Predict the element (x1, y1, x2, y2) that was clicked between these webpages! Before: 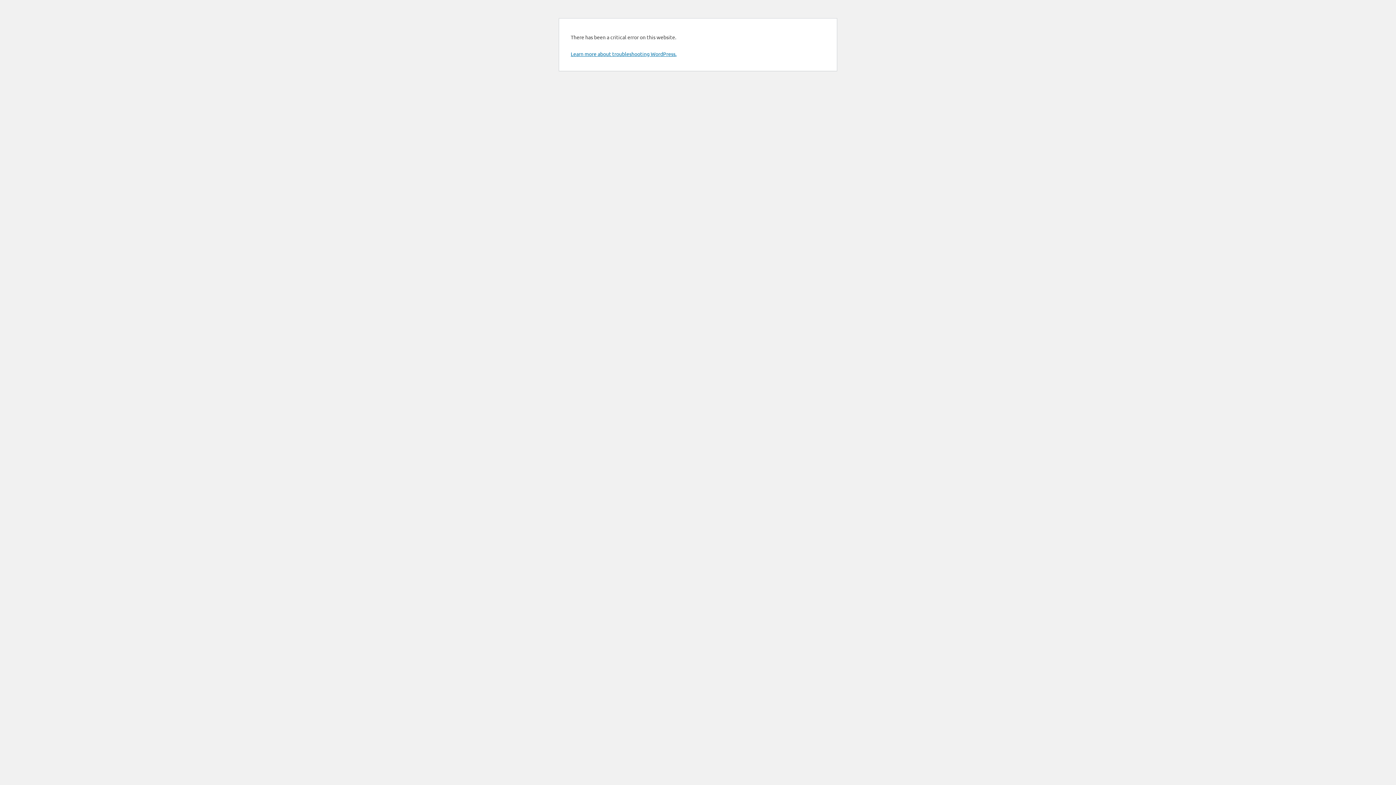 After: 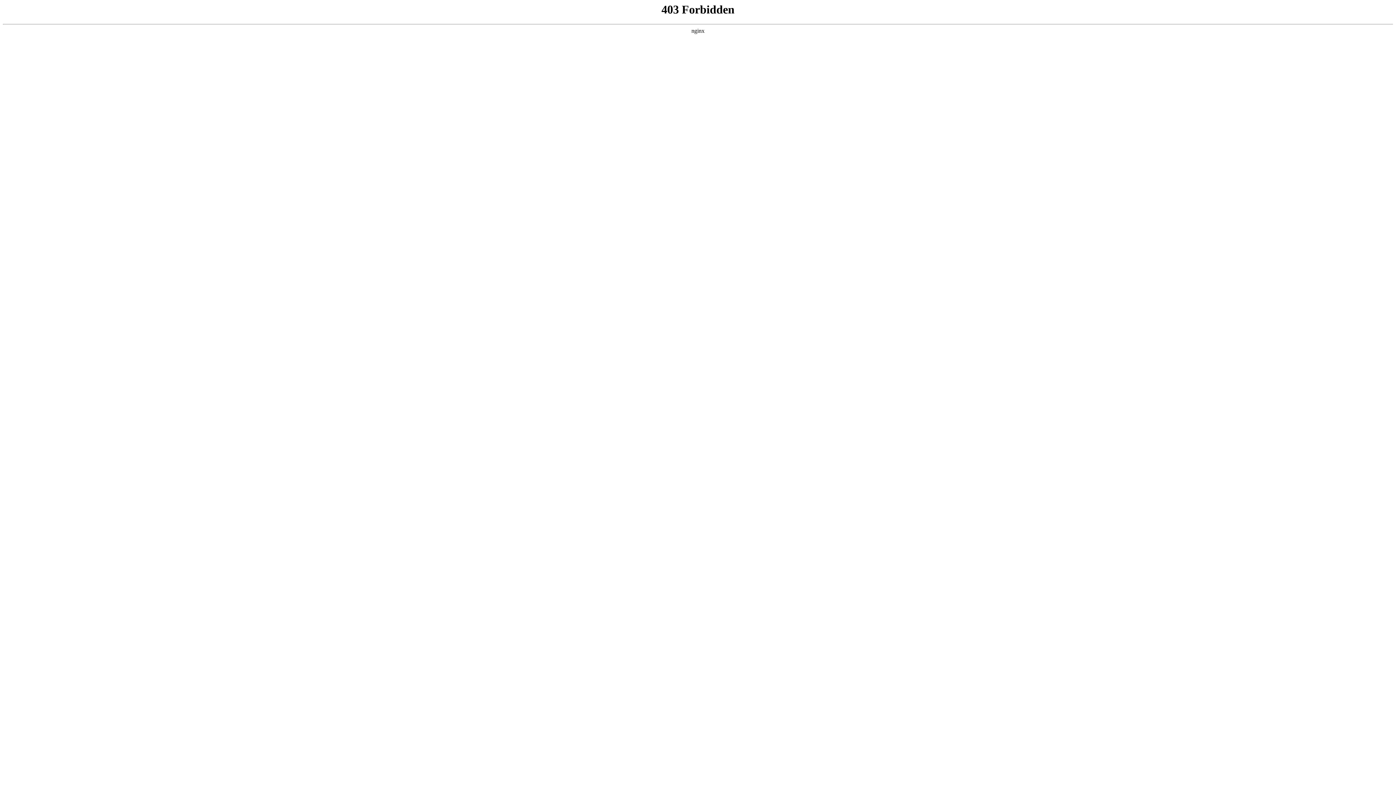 Action: label: Learn more about troubleshooting WordPress. bbox: (570, 50, 676, 57)